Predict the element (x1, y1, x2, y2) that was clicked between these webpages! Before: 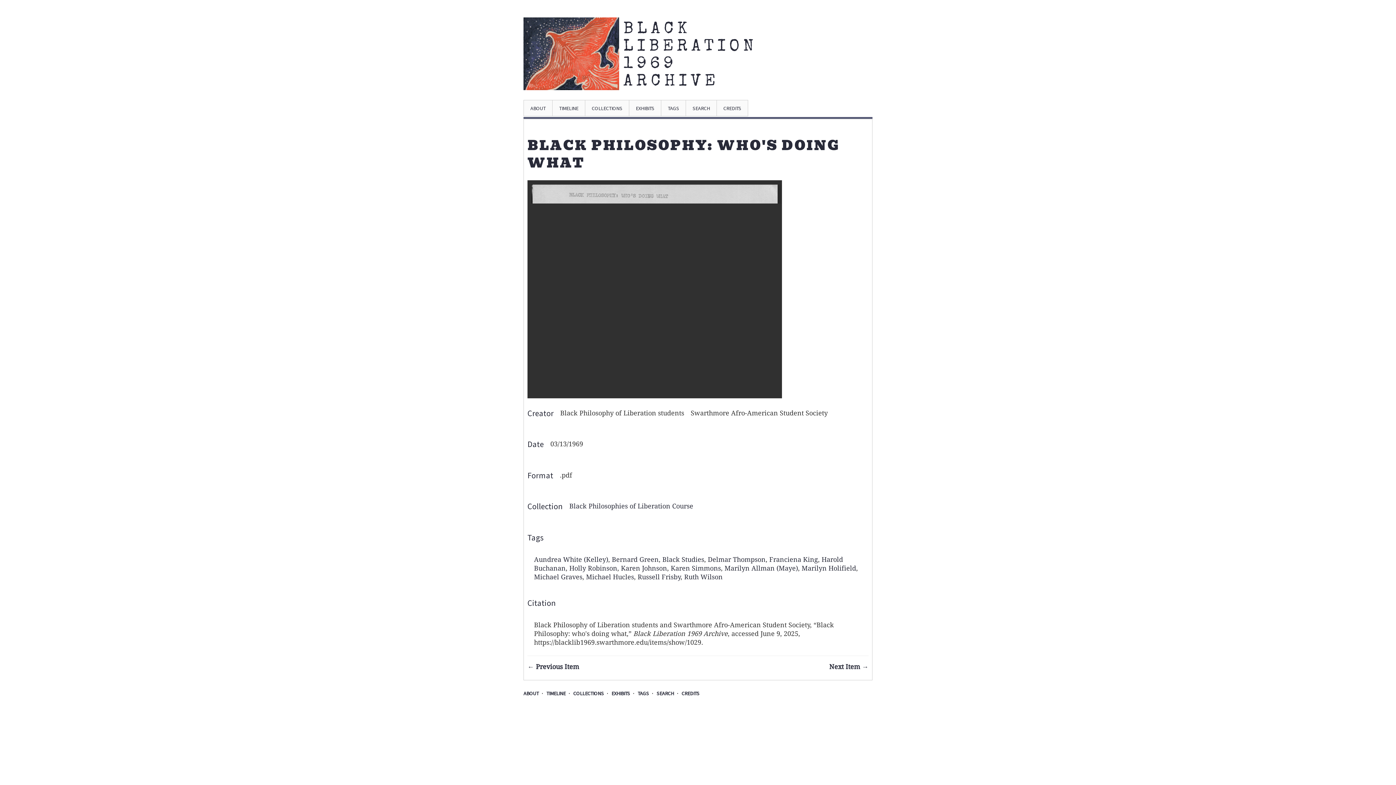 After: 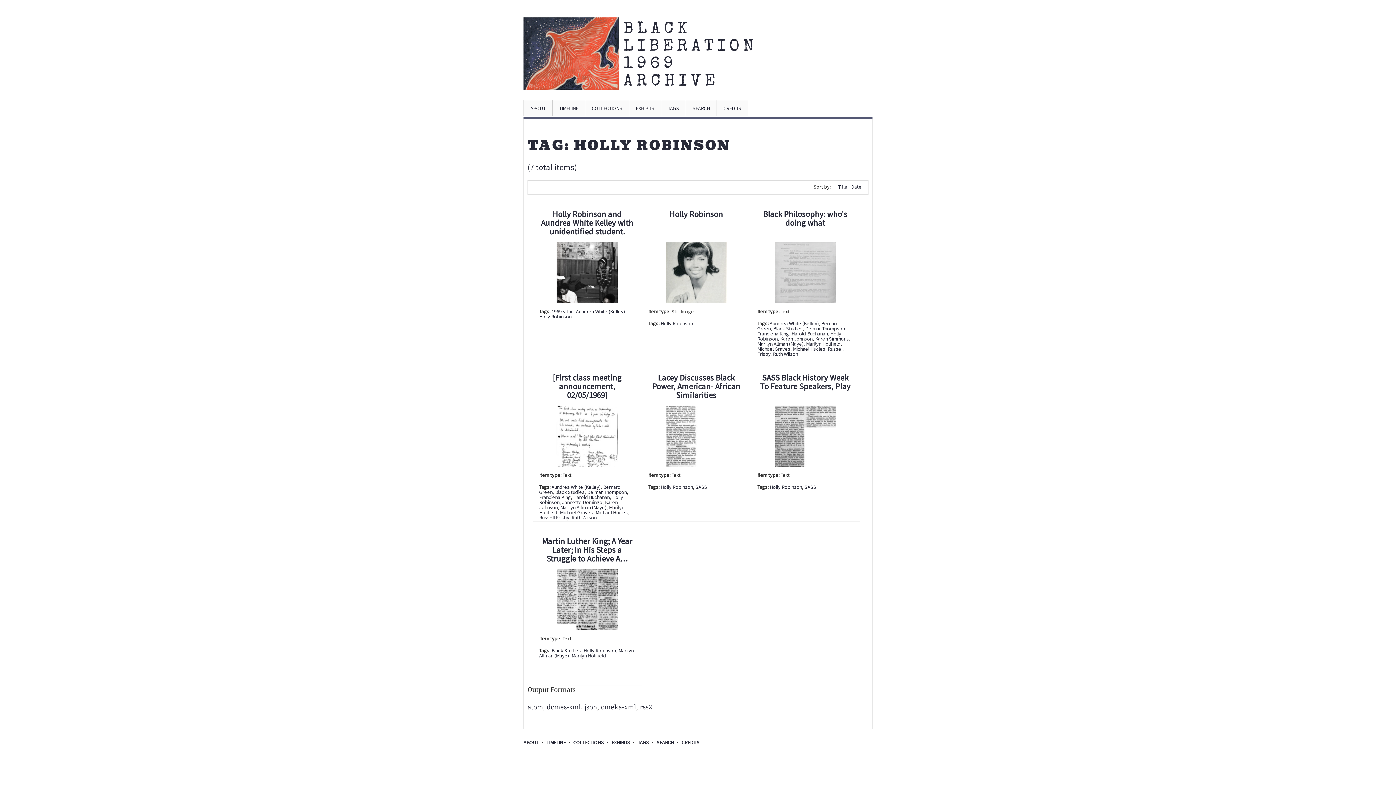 Action: bbox: (569, 564, 617, 572) label: Holly Robinson